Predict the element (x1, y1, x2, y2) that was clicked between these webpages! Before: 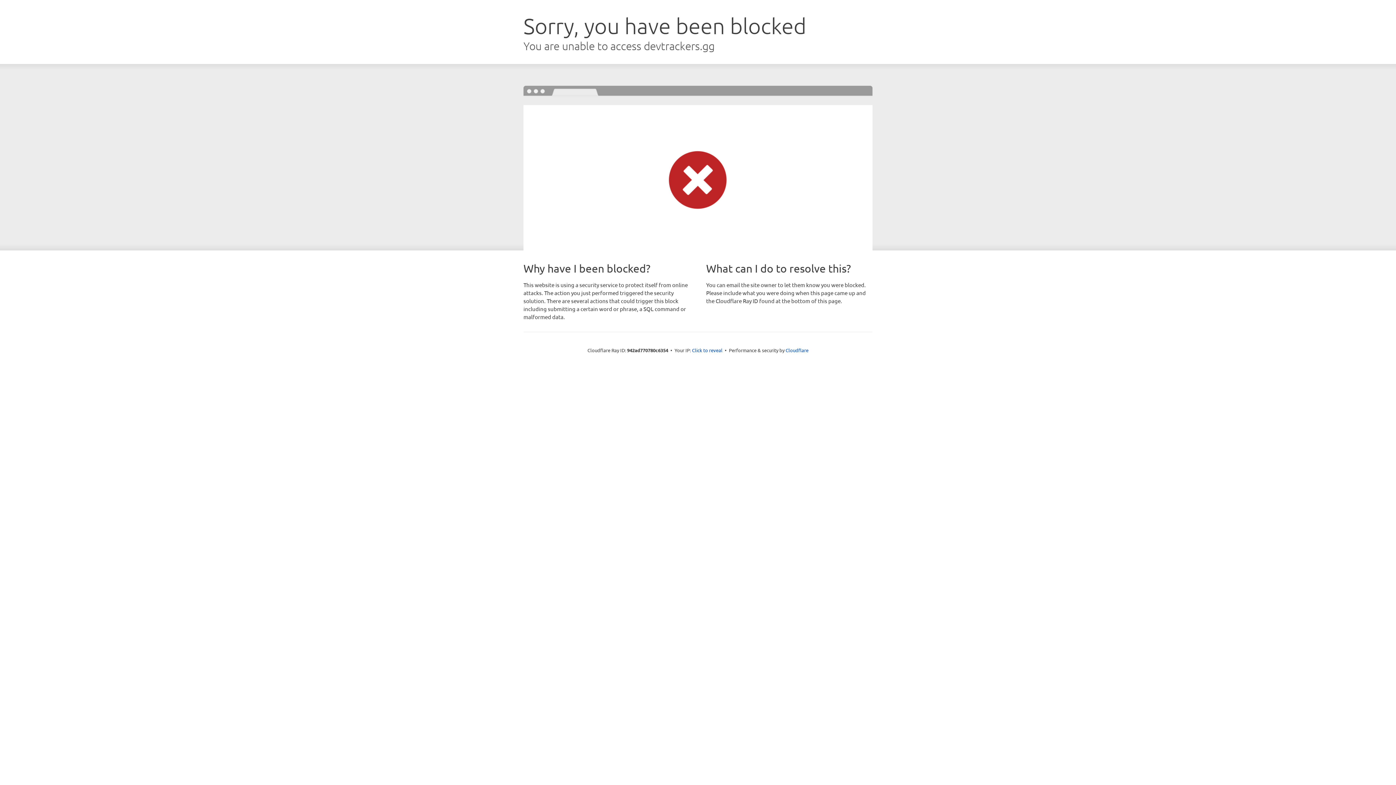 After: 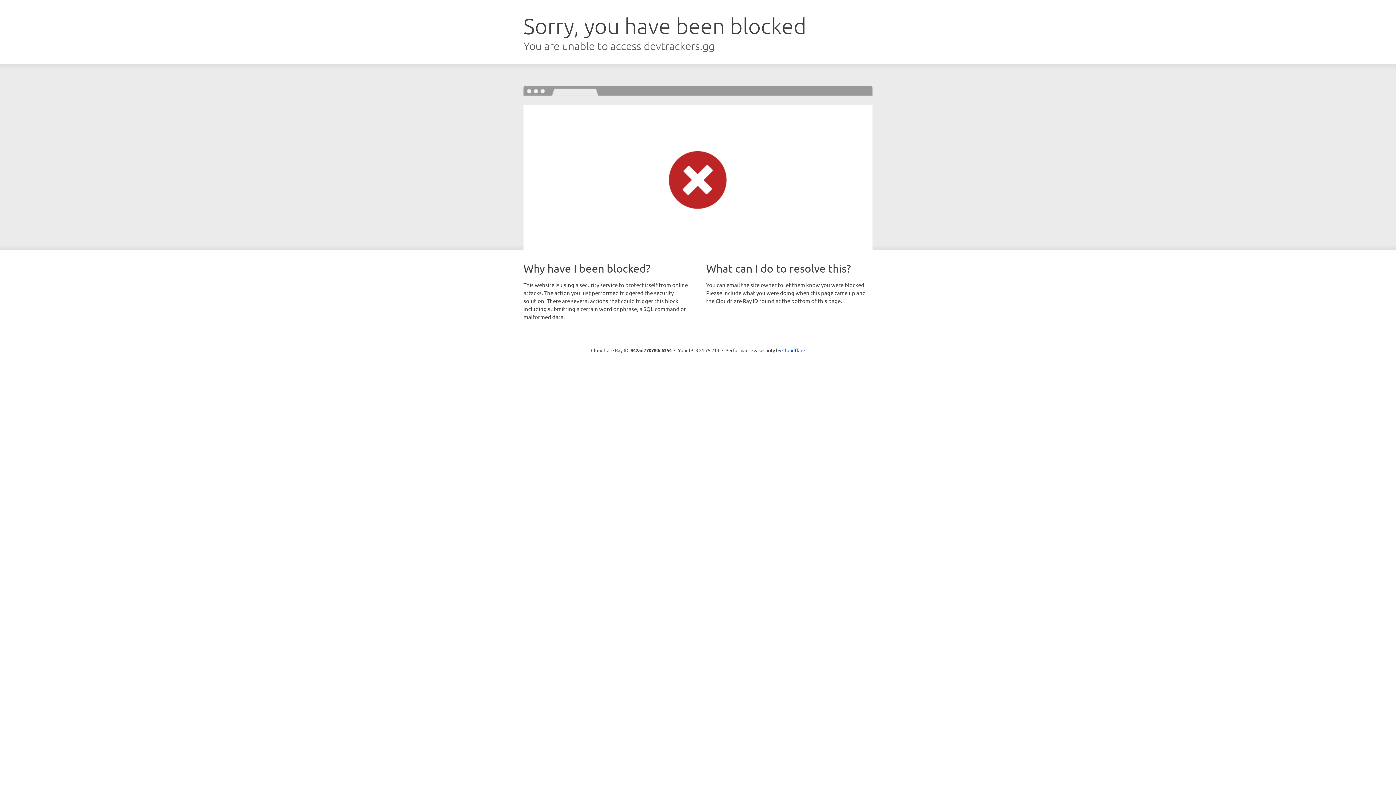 Action: label: Click to reveal bbox: (692, 346, 722, 353)